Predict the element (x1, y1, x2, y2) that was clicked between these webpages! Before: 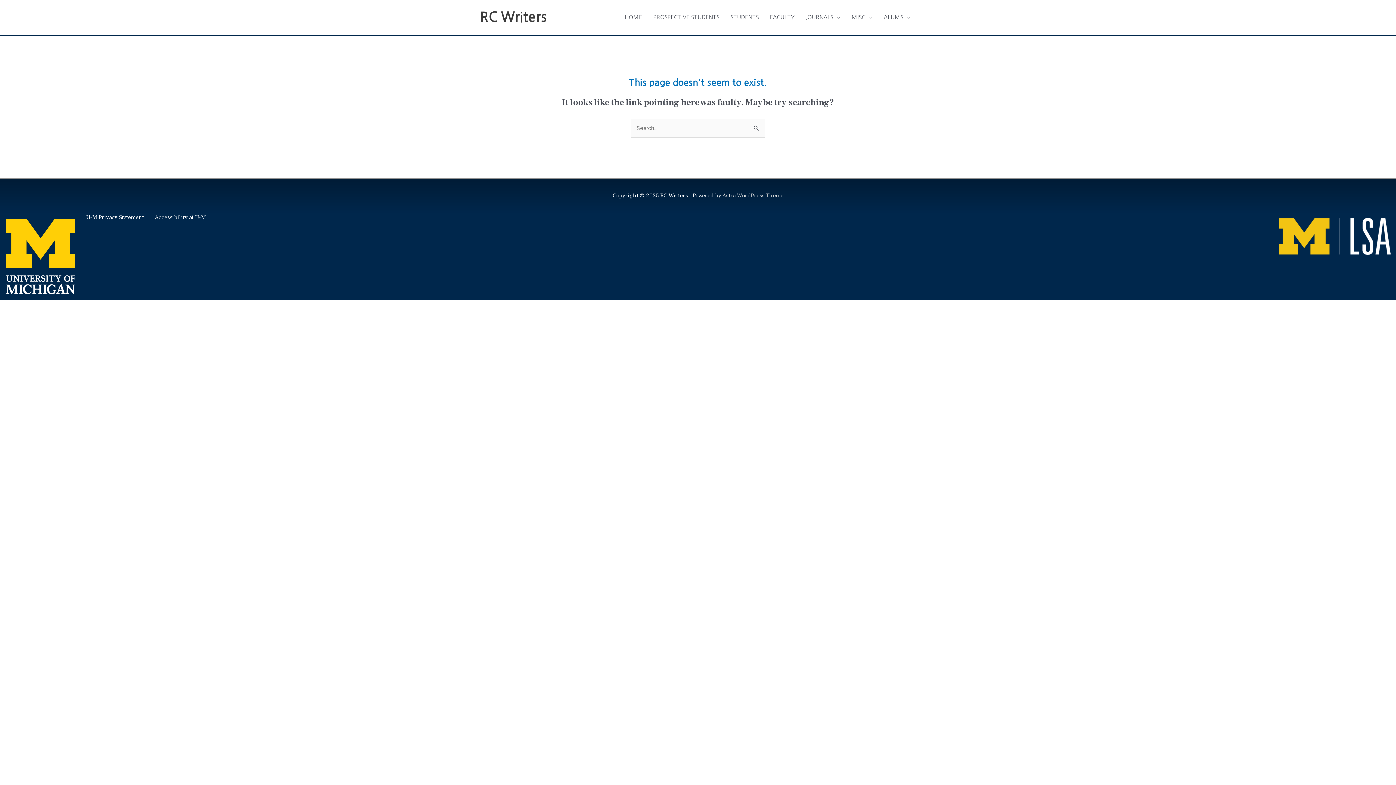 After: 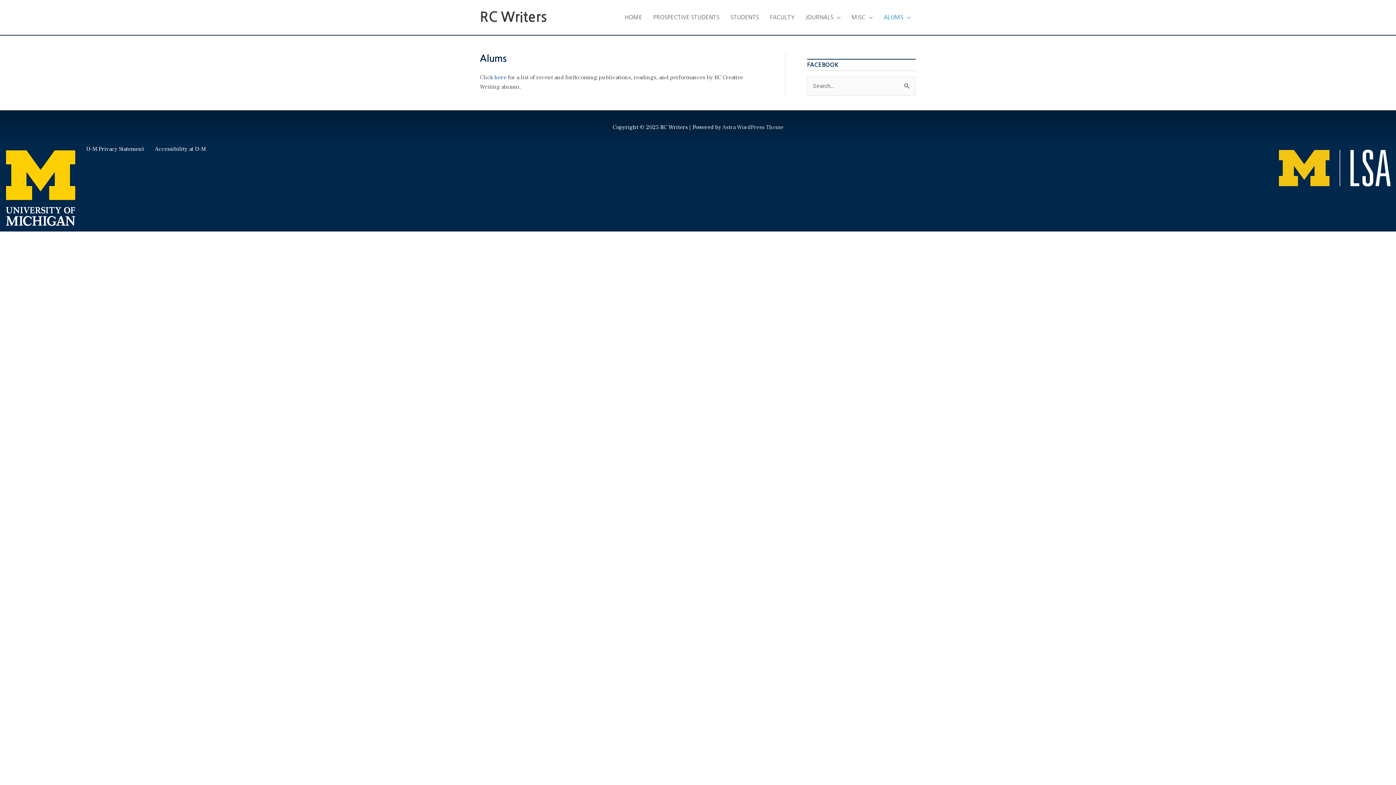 Action: bbox: (878, 6, 916, 28) label: ALUMS